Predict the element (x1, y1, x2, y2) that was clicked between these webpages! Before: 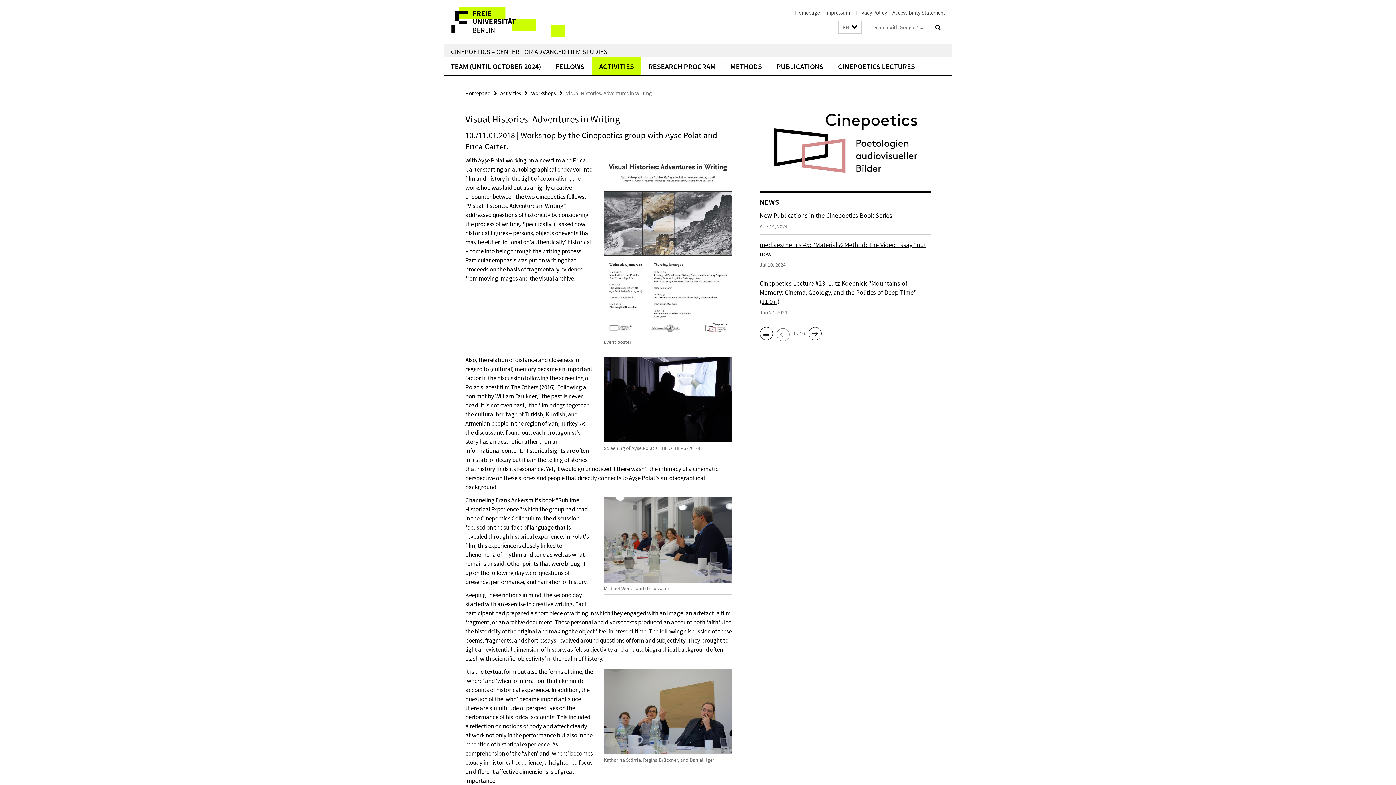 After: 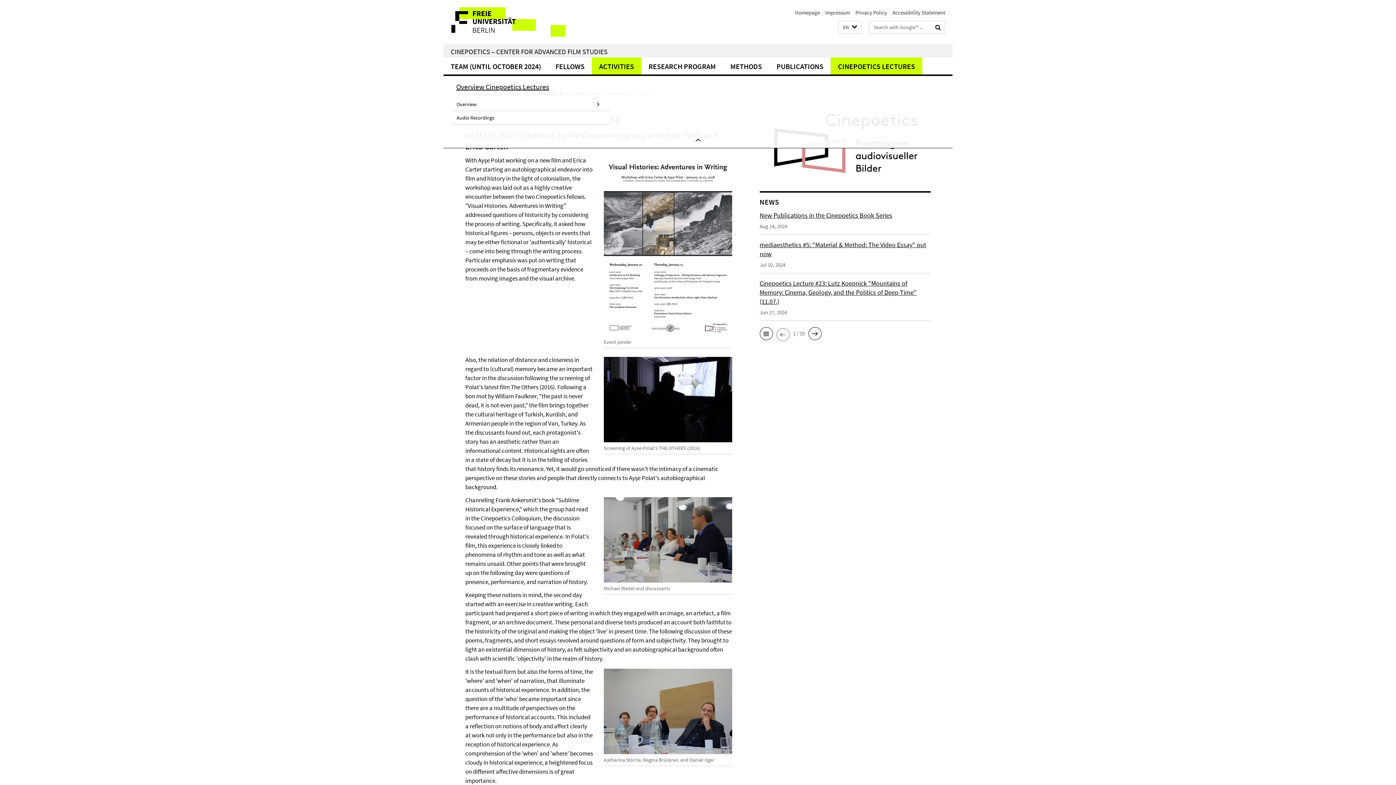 Action: bbox: (830, 57, 922, 74) label: CINEPOETICS LECTURES